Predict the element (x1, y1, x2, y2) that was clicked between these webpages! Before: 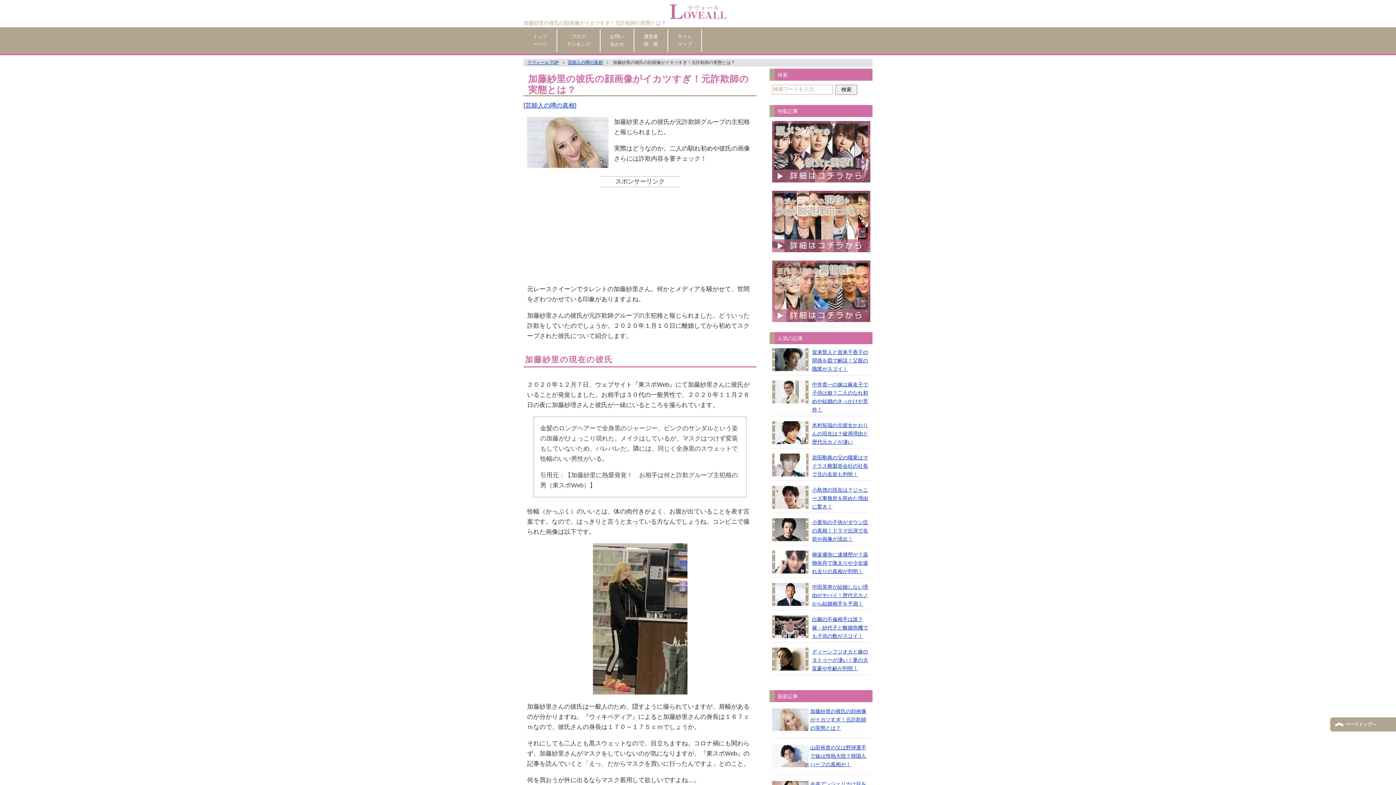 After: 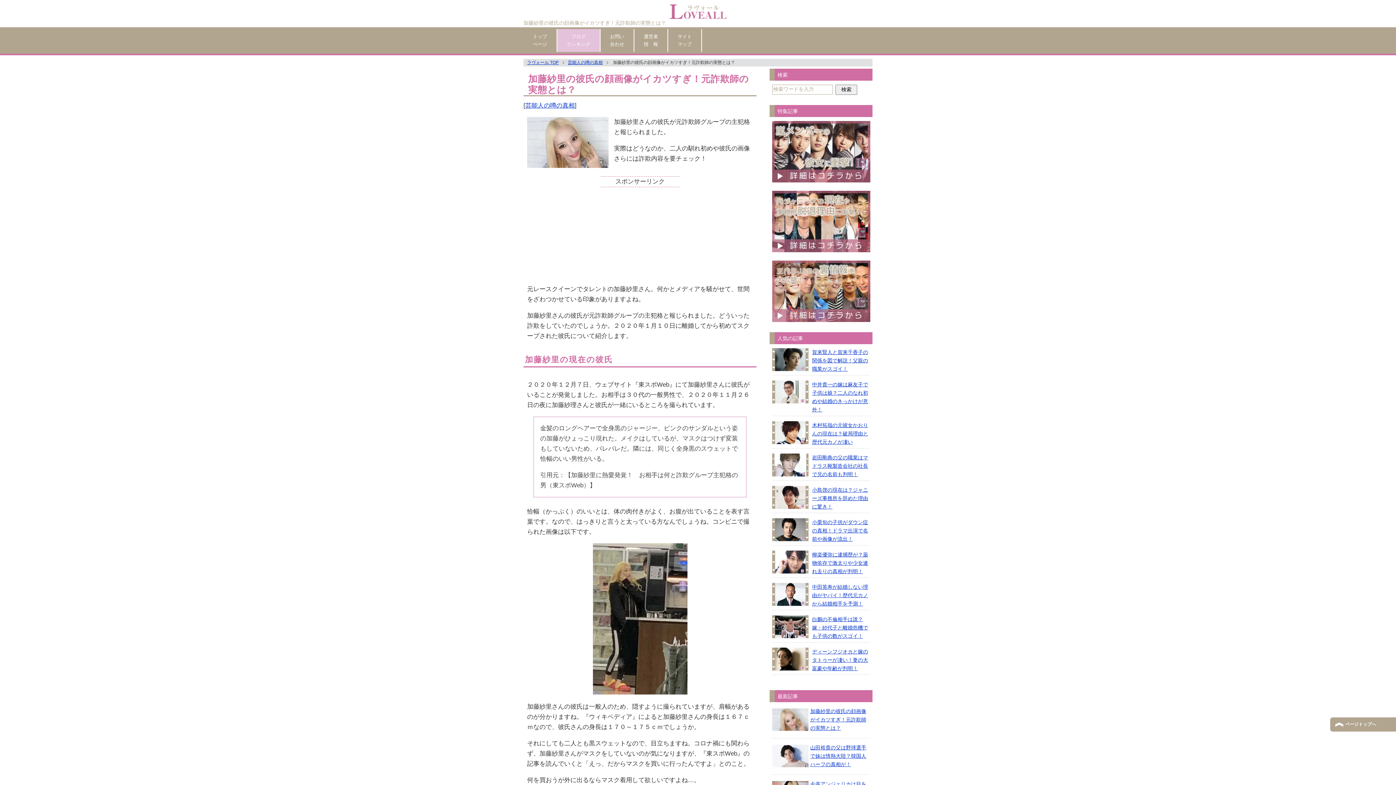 Action: bbox: (557, 29, 600, 51) label: ブログ
ランキング